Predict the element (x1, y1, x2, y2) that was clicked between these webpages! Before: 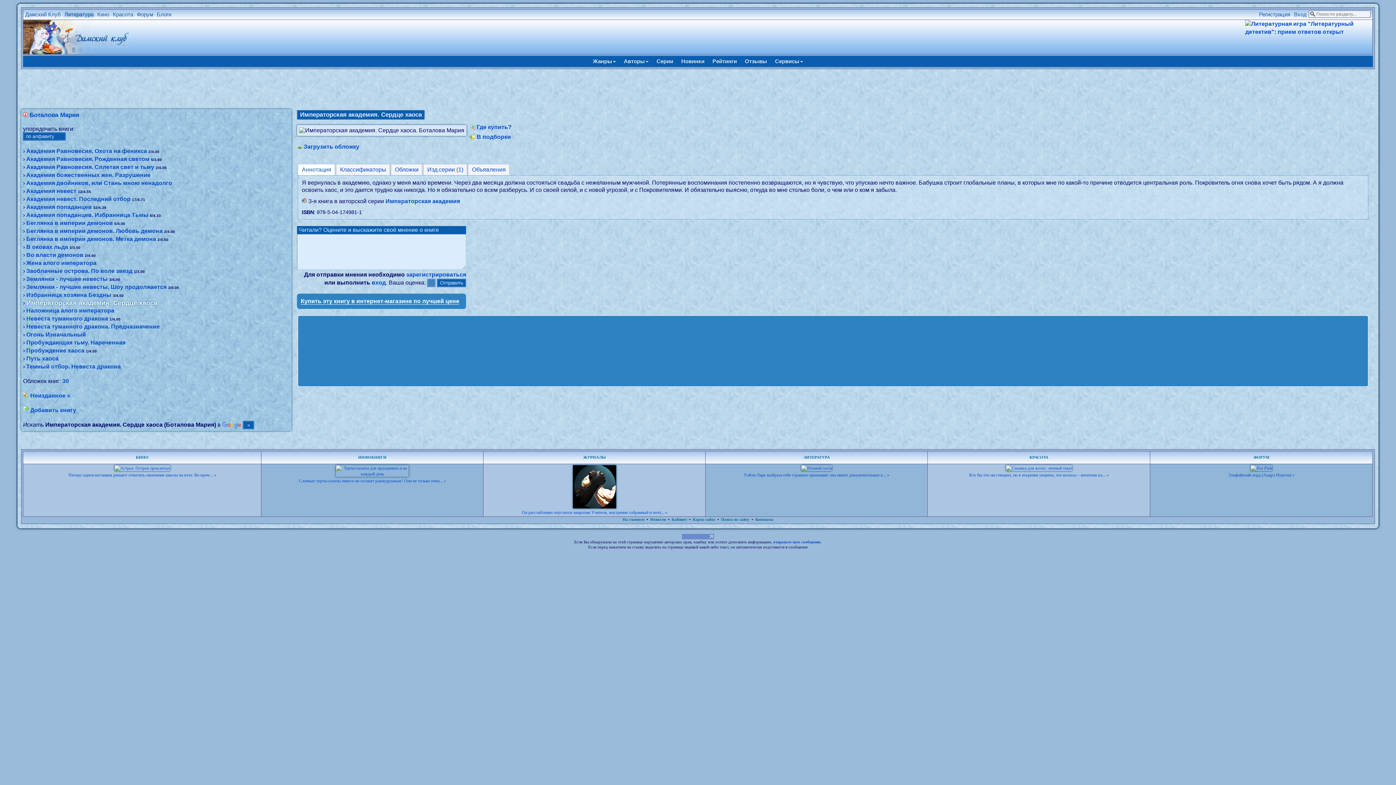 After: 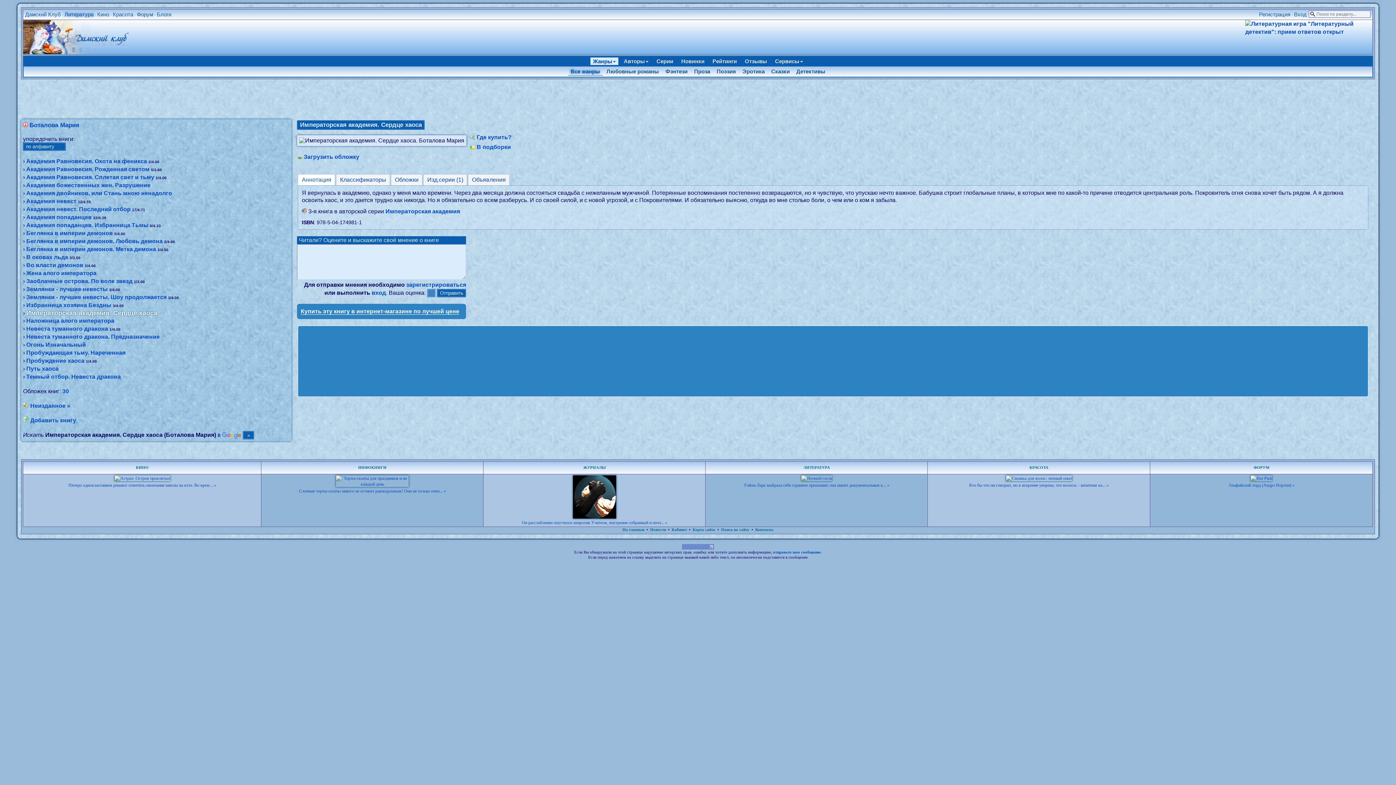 Action: label: Жанры bbox: (590, 57, 618, 65)